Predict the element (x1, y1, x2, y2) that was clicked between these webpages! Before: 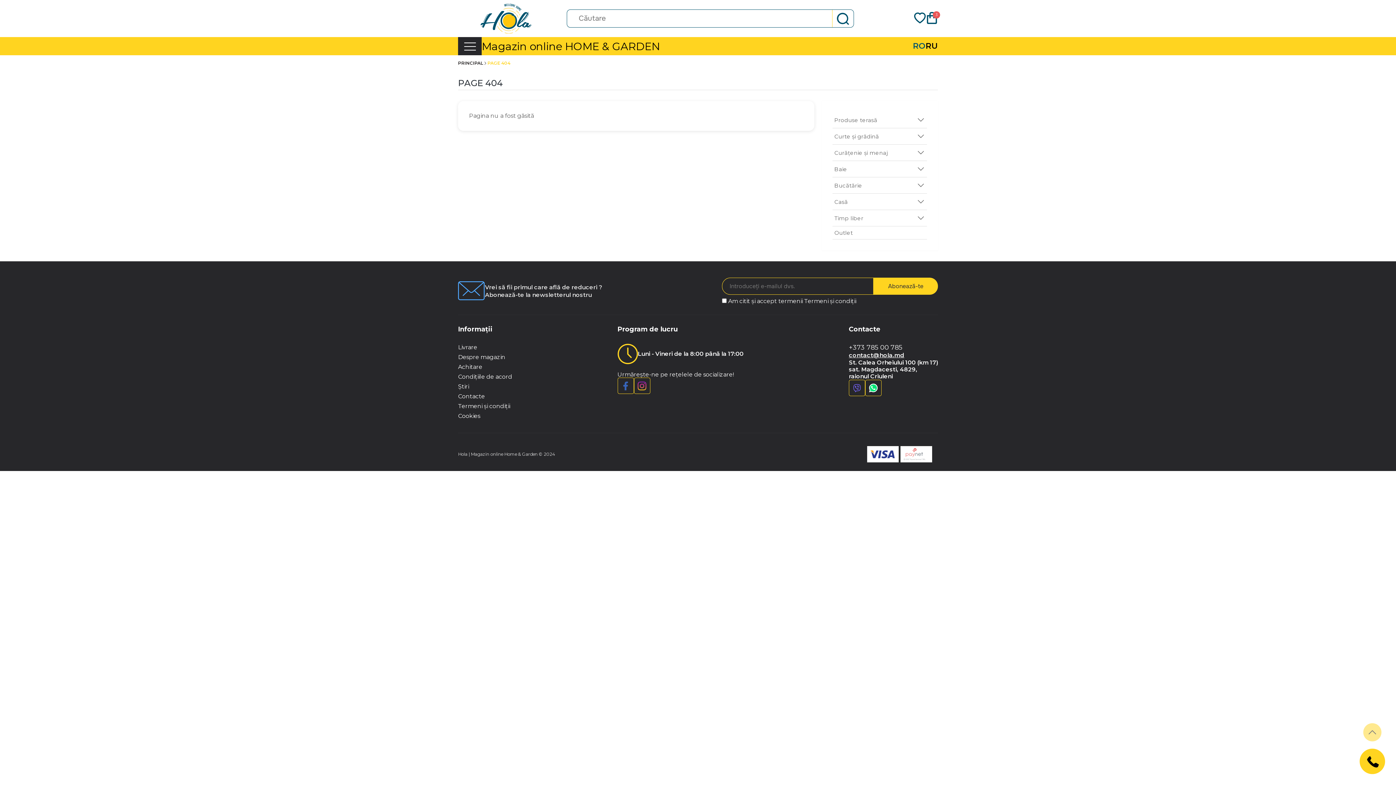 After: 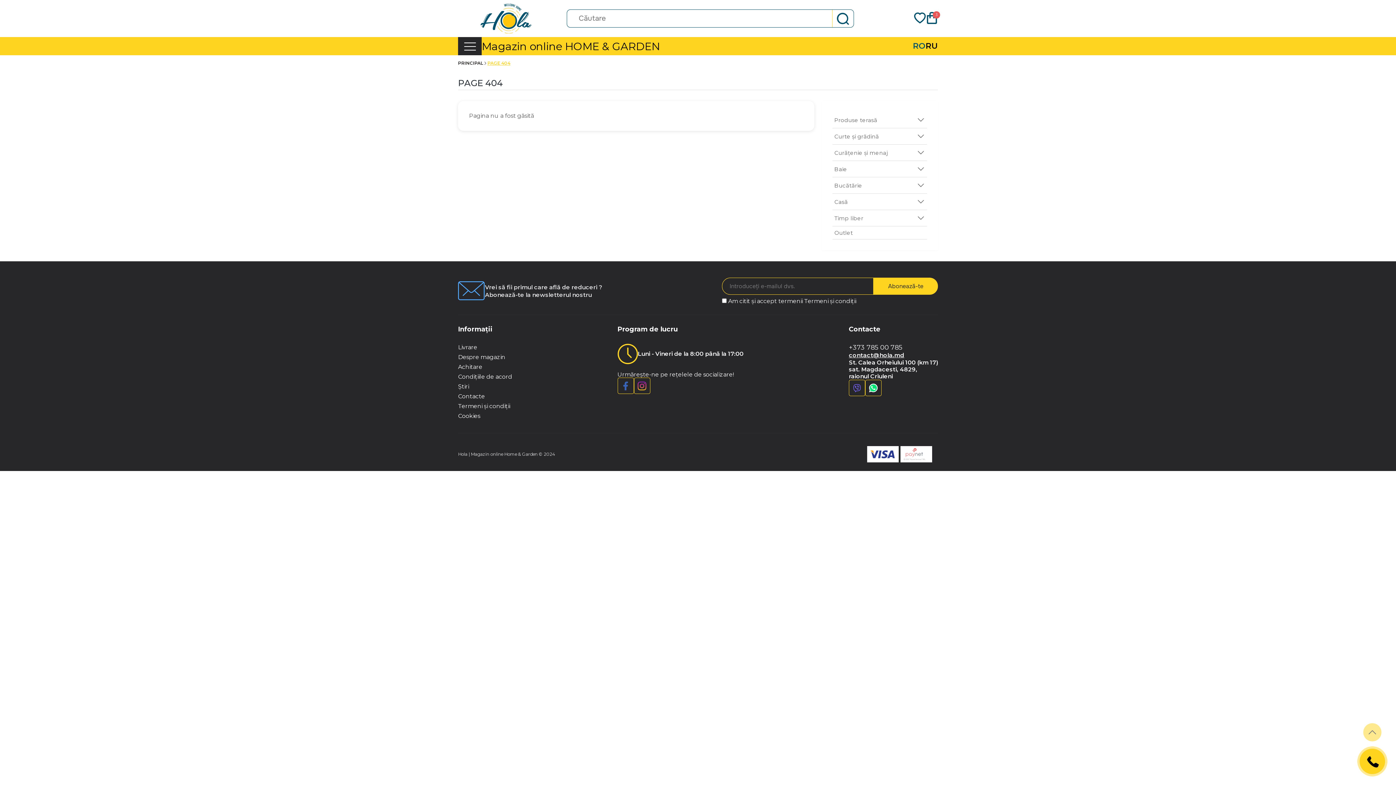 Action: label: PAGE 404 bbox: (487, 61, 510, 65)